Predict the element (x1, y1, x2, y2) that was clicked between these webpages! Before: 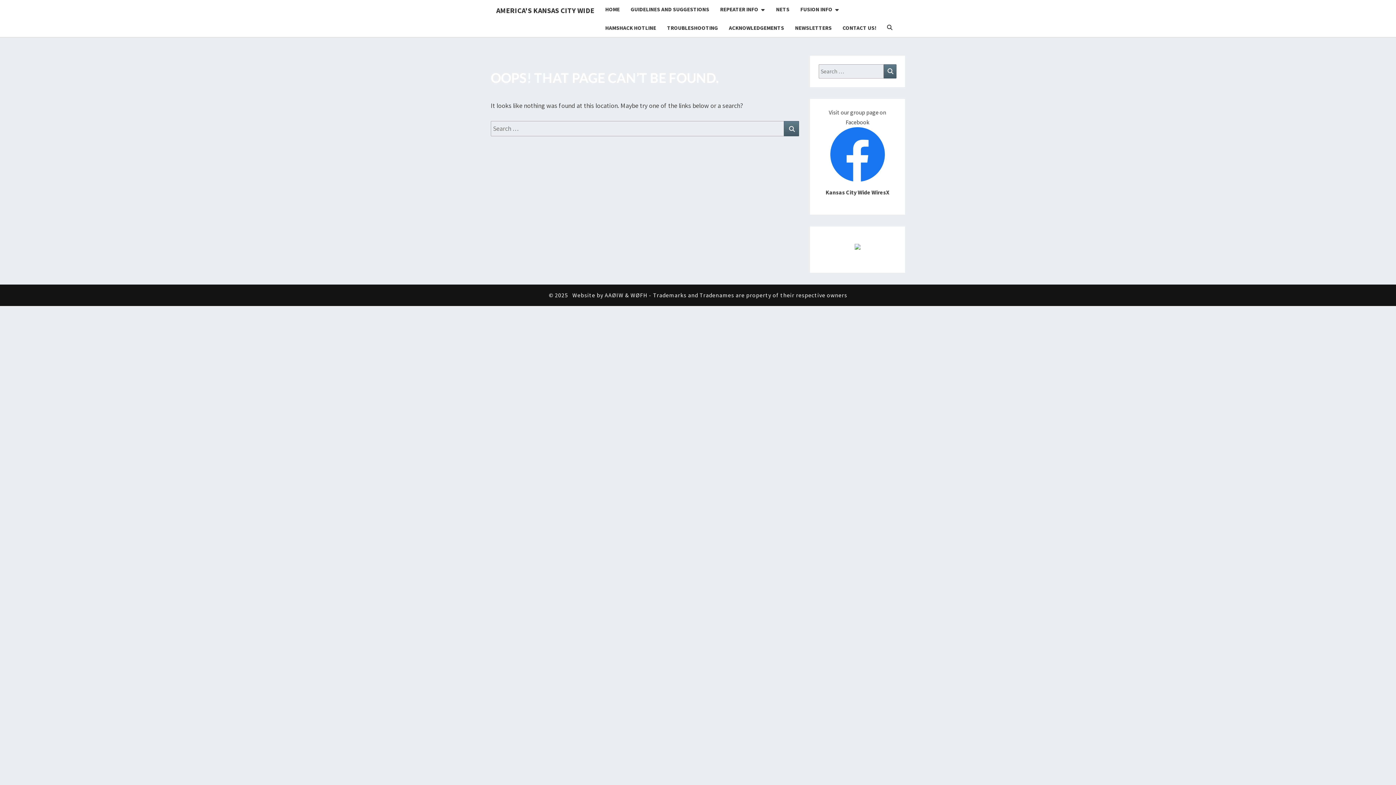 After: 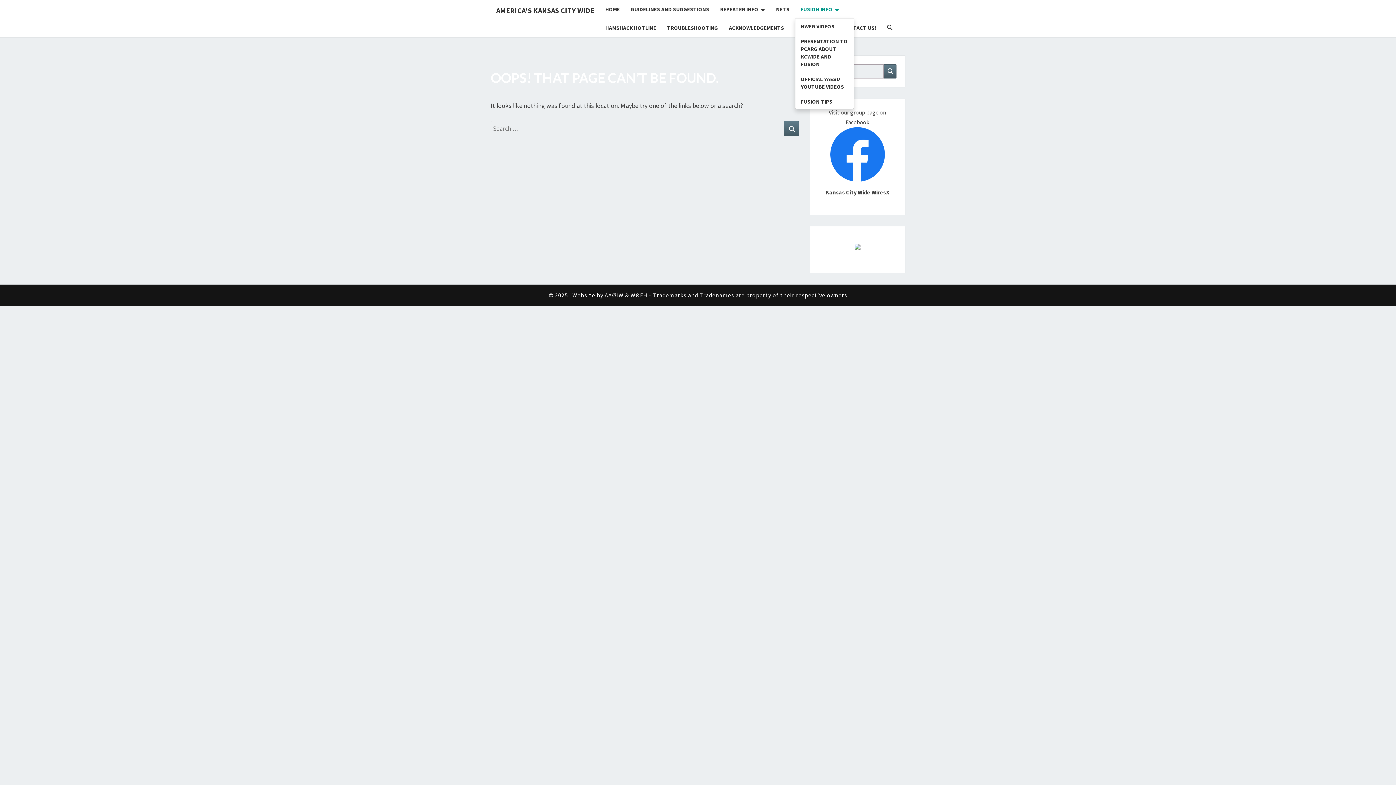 Action: bbox: (795, 0, 844, 18) label: FUSION INFO